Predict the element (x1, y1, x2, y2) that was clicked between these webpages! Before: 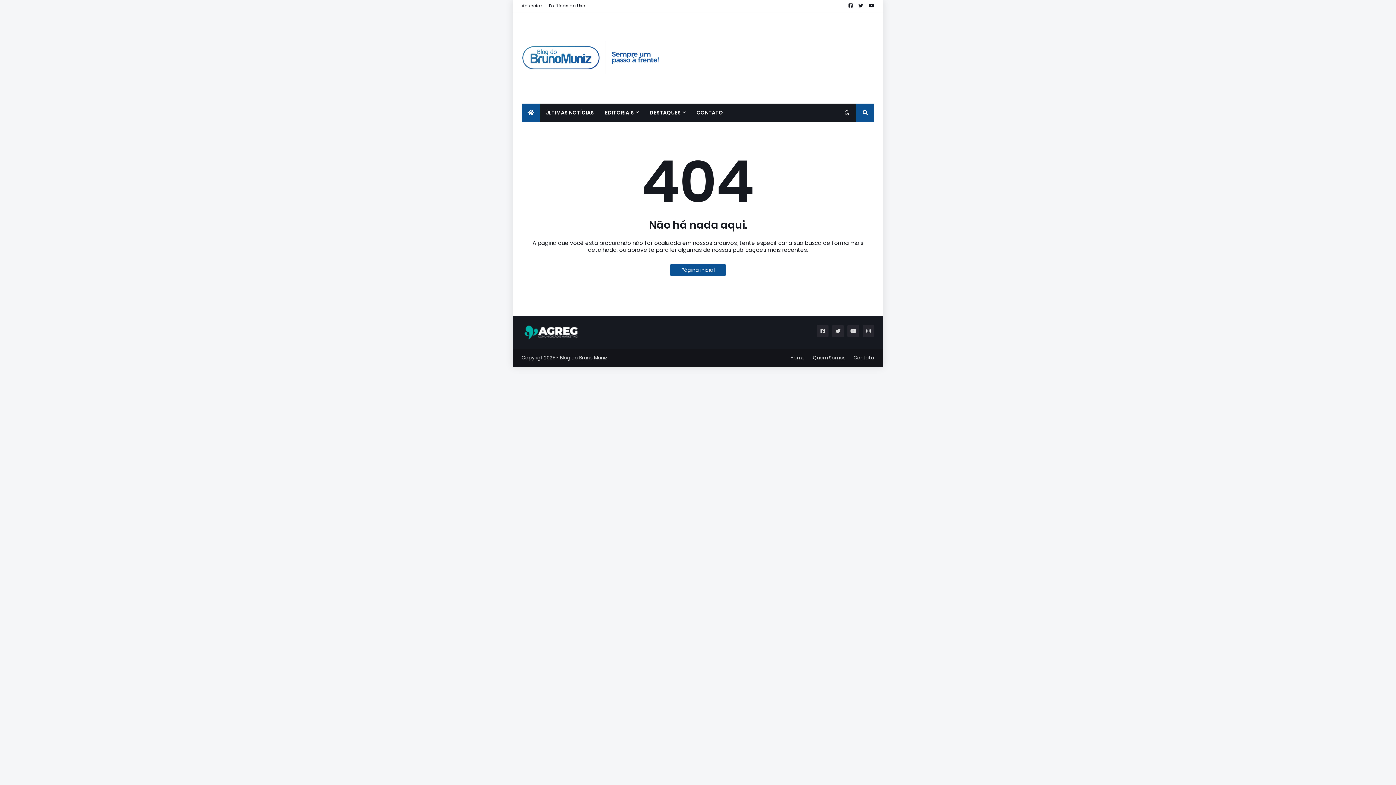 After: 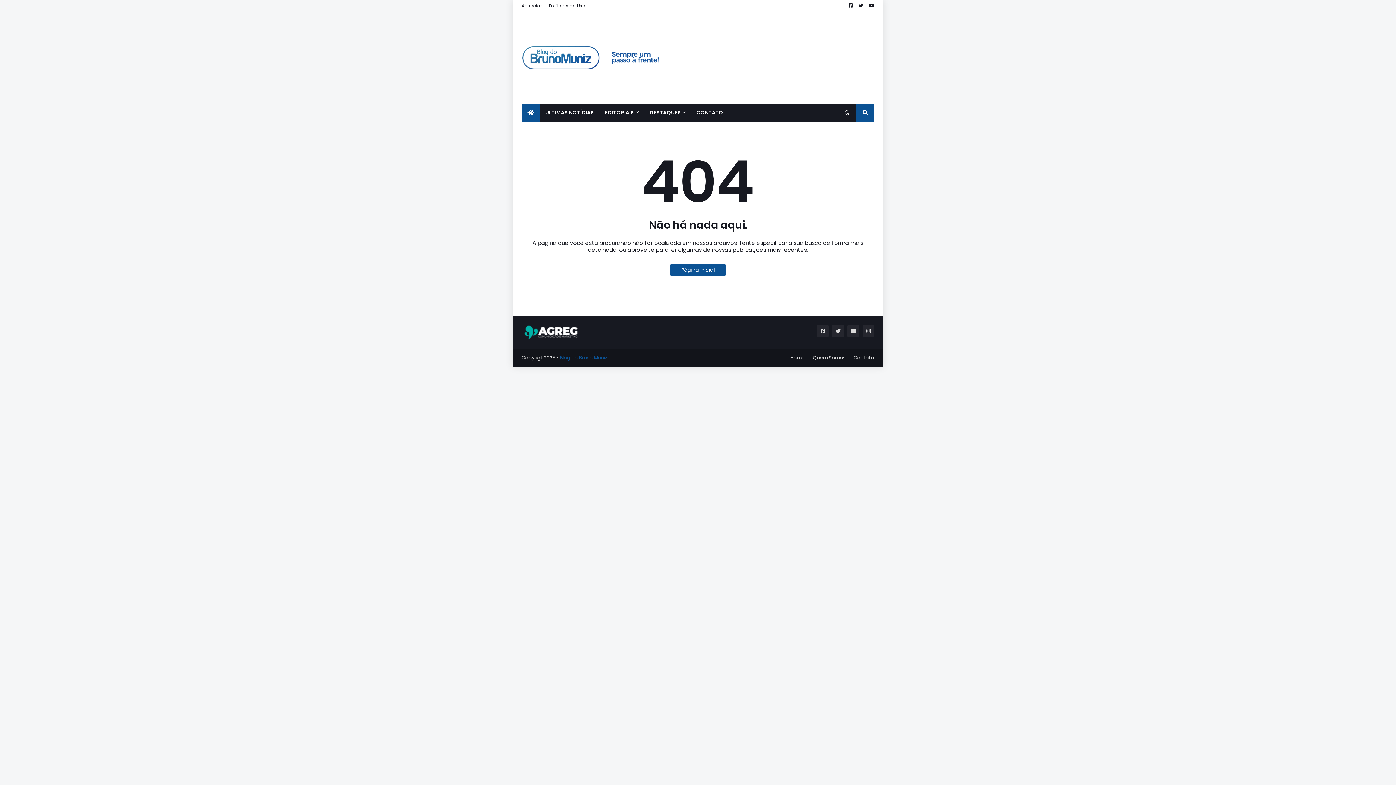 Action: bbox: (560, 354, 607, 361) label: Blog do Bruno Muniz